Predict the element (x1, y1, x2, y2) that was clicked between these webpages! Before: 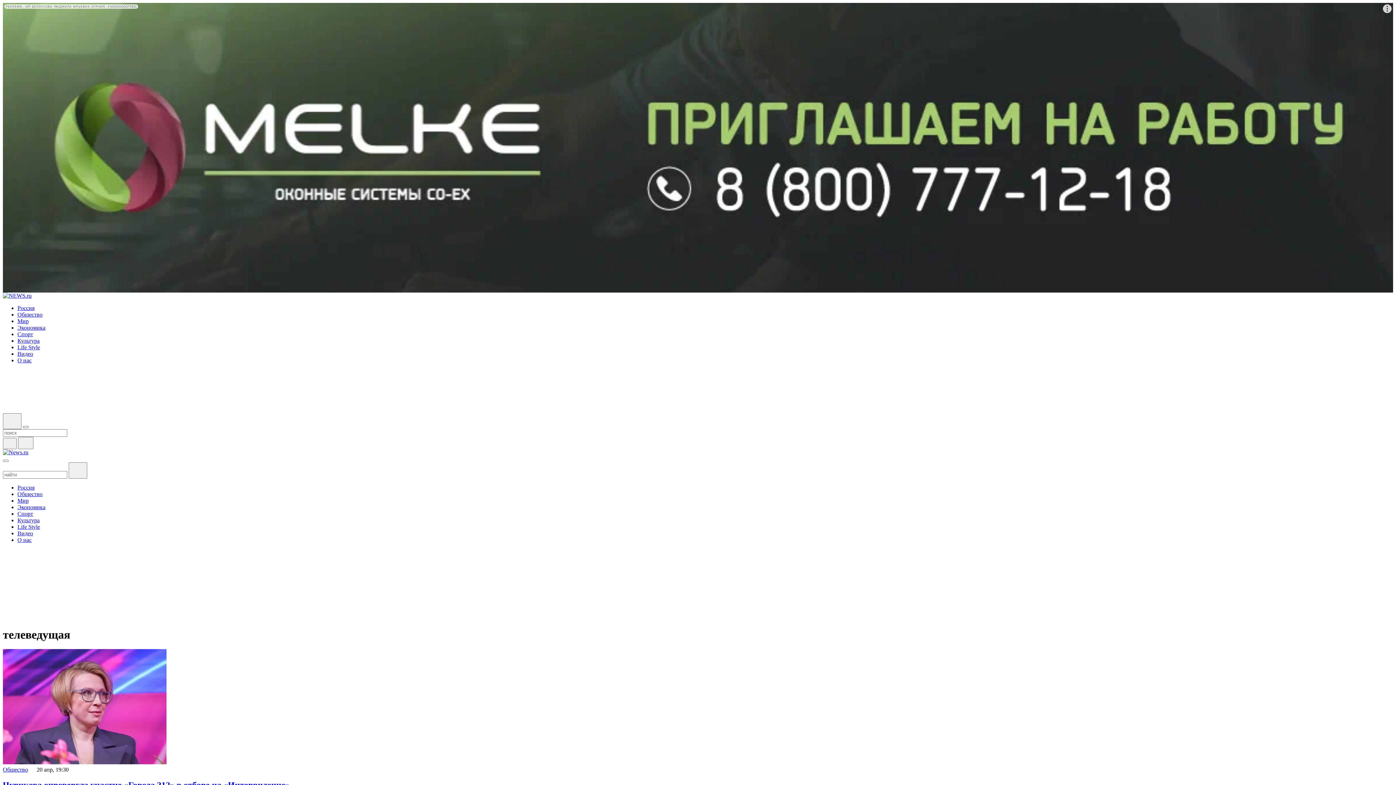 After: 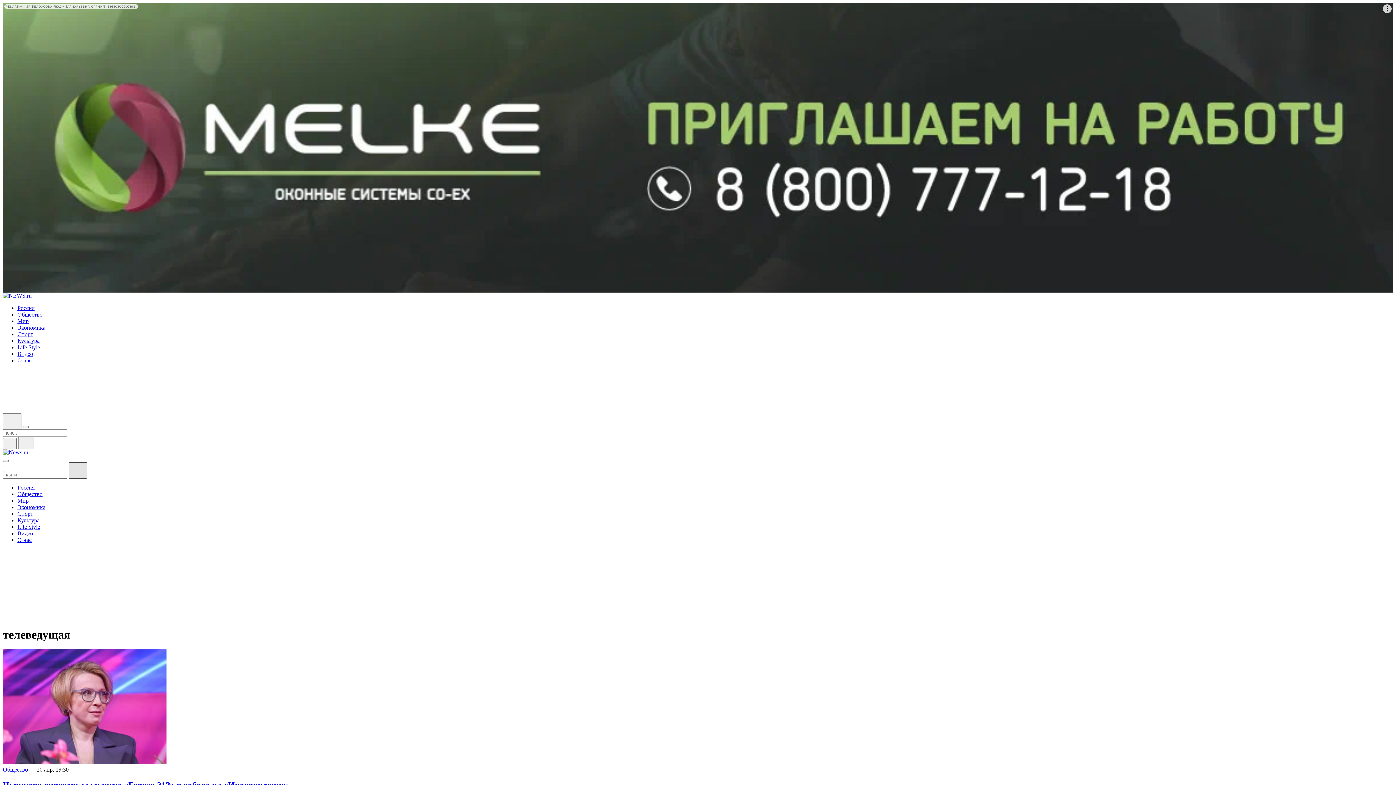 Action: bbox: (68, 462, 87, 478)